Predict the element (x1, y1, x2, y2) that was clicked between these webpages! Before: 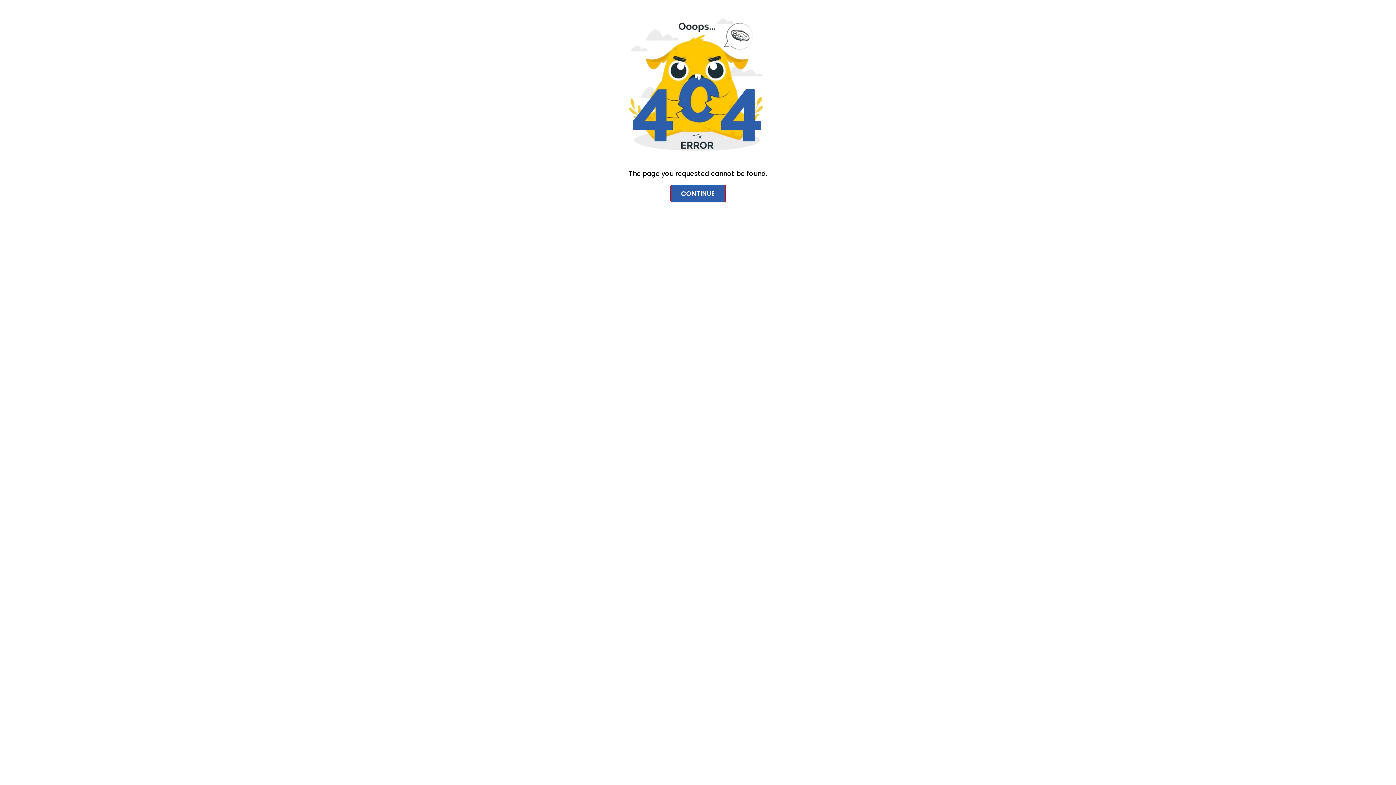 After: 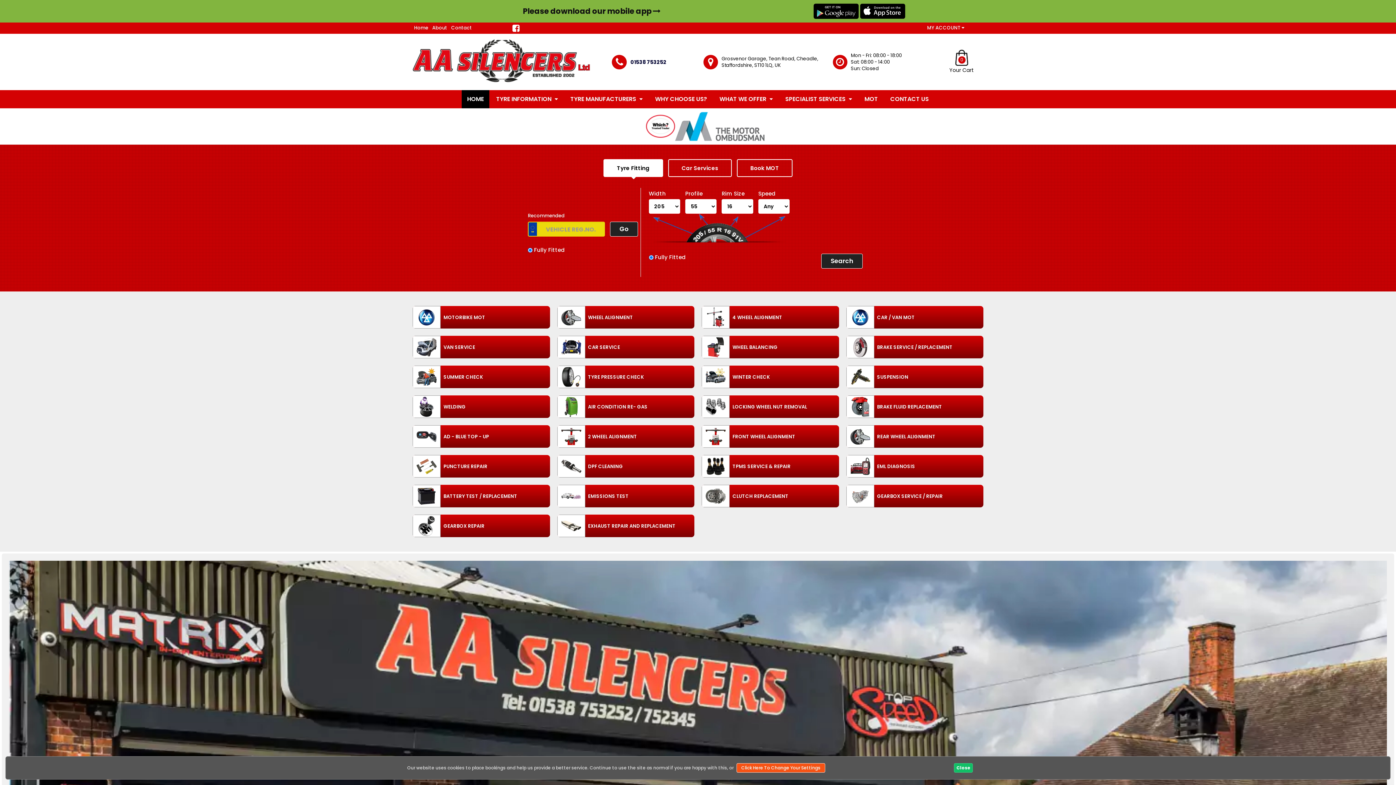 Action: label: CONTINUE bbox: (670, 184, 726, 202)